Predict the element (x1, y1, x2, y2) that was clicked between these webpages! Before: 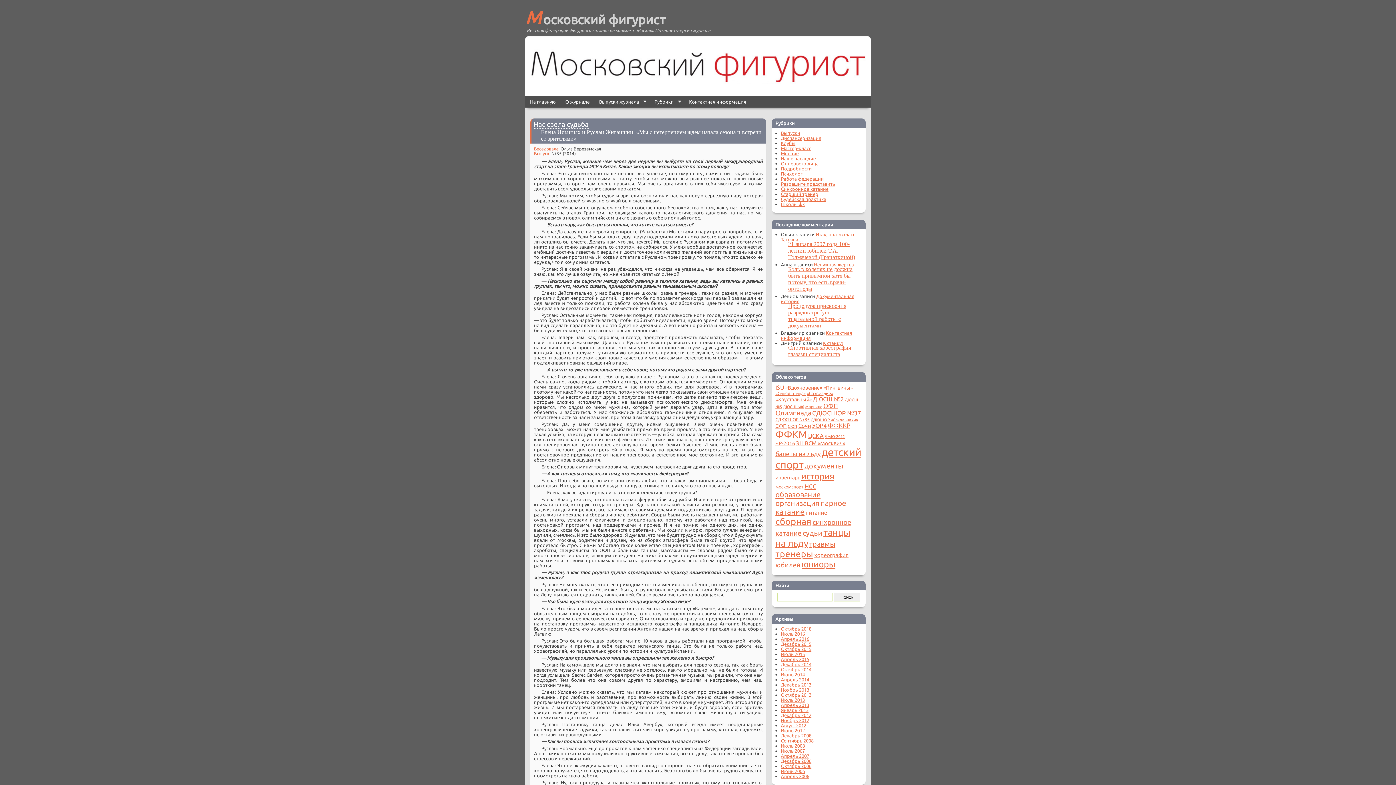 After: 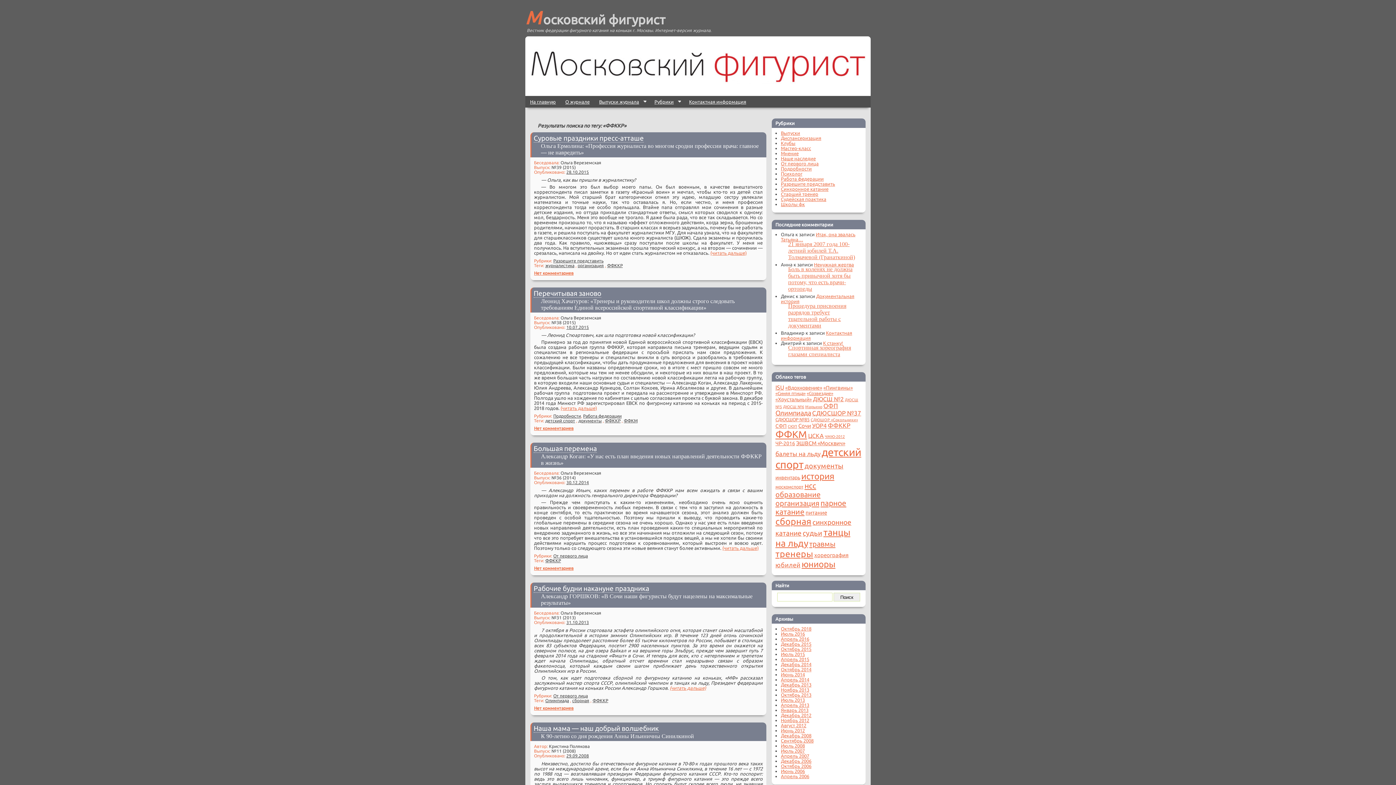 Action: bbox: (828, 422, 850, 429) label: ФФККР (7 элементов)